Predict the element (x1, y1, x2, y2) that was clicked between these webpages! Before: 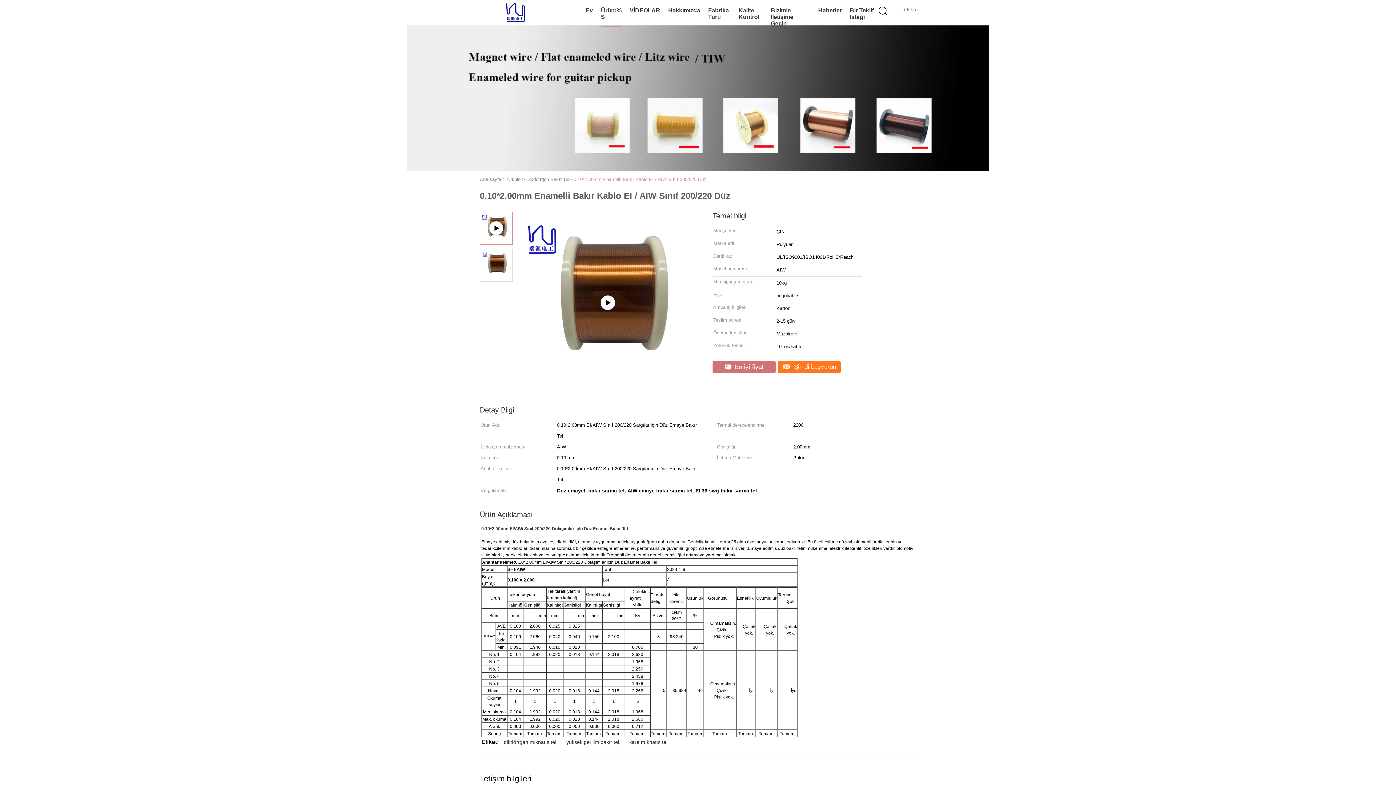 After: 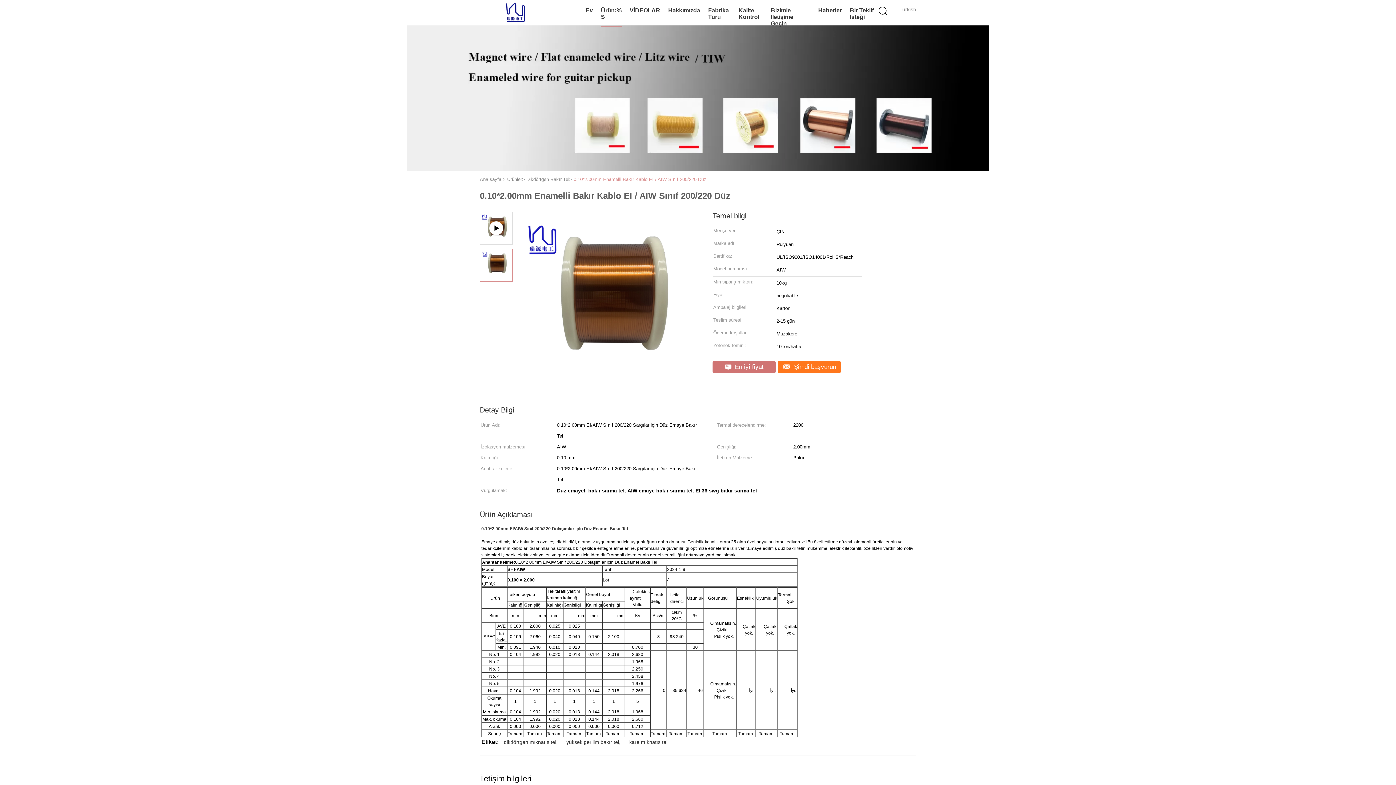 Action: bbox: (480, 261, 512, 267)